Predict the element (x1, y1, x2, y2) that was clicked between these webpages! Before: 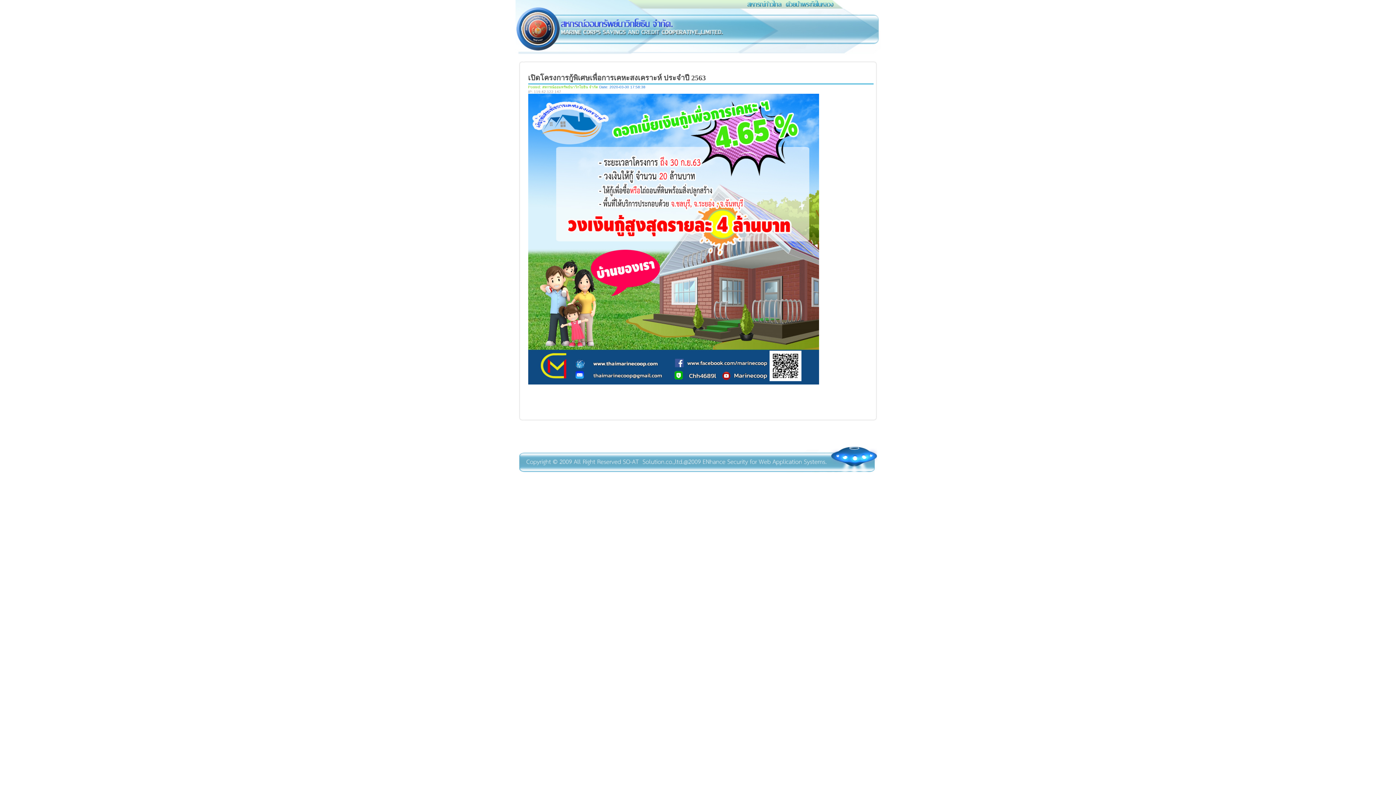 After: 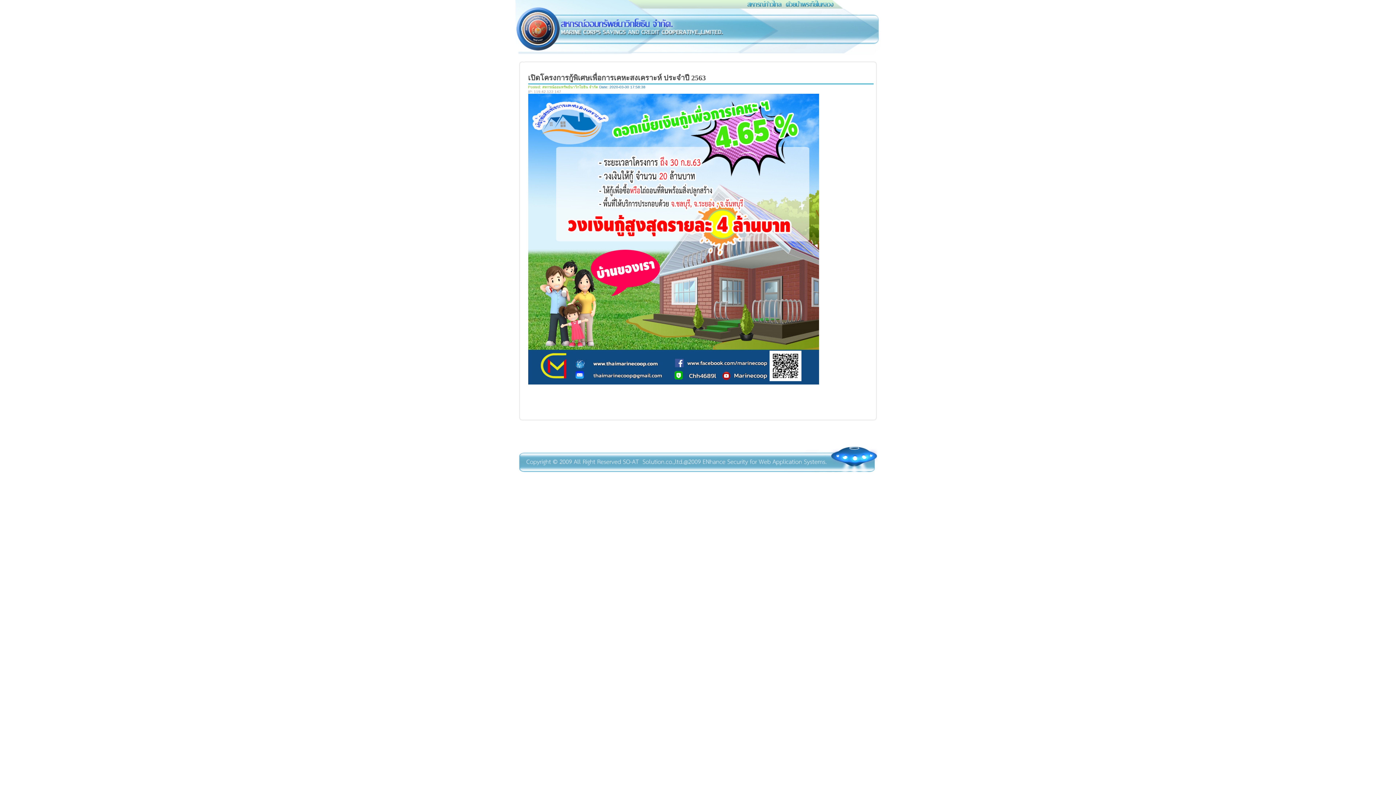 Action: bbox: (515, 468, 879, 474)